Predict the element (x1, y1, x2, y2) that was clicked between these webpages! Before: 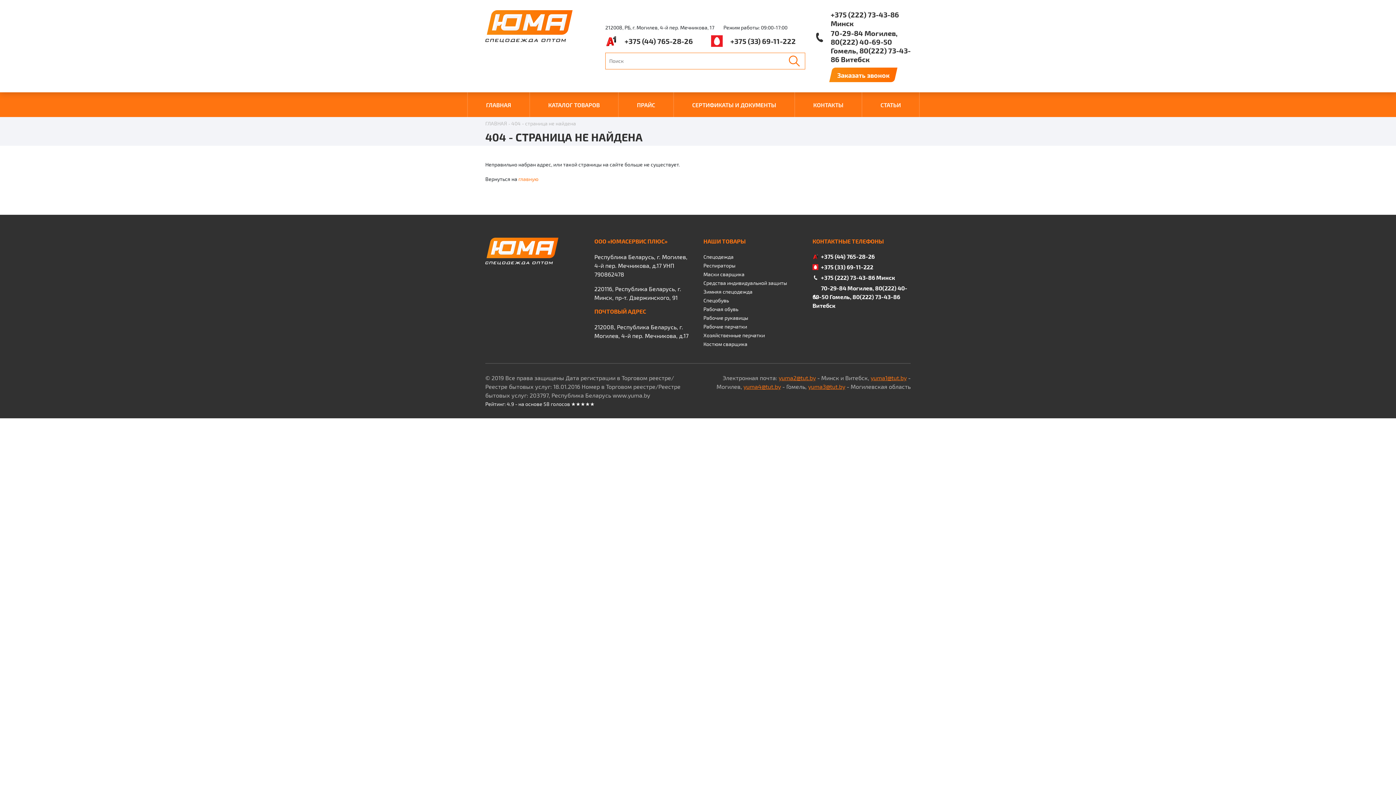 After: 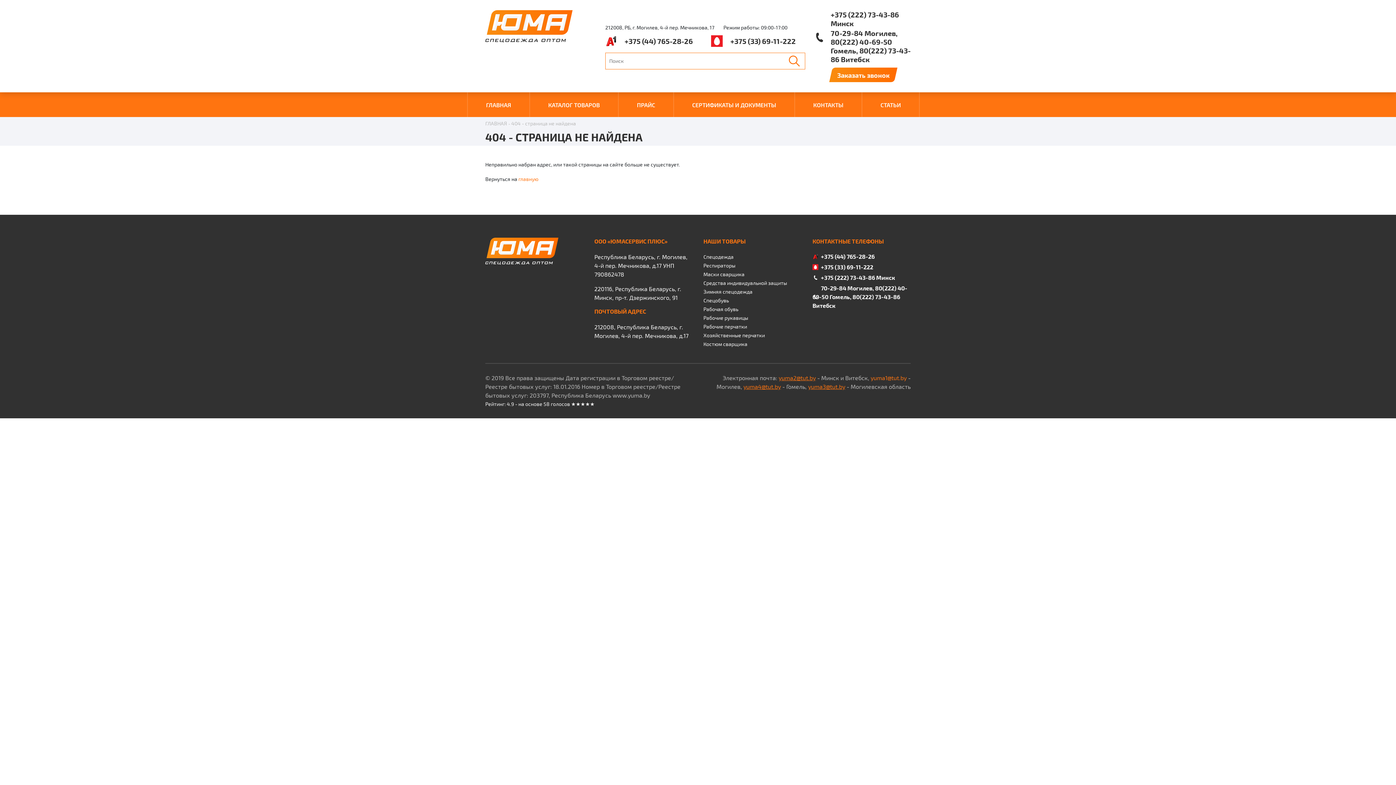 Action: bbox: (870, 374, 906, 381) label: yuma1@tut.by